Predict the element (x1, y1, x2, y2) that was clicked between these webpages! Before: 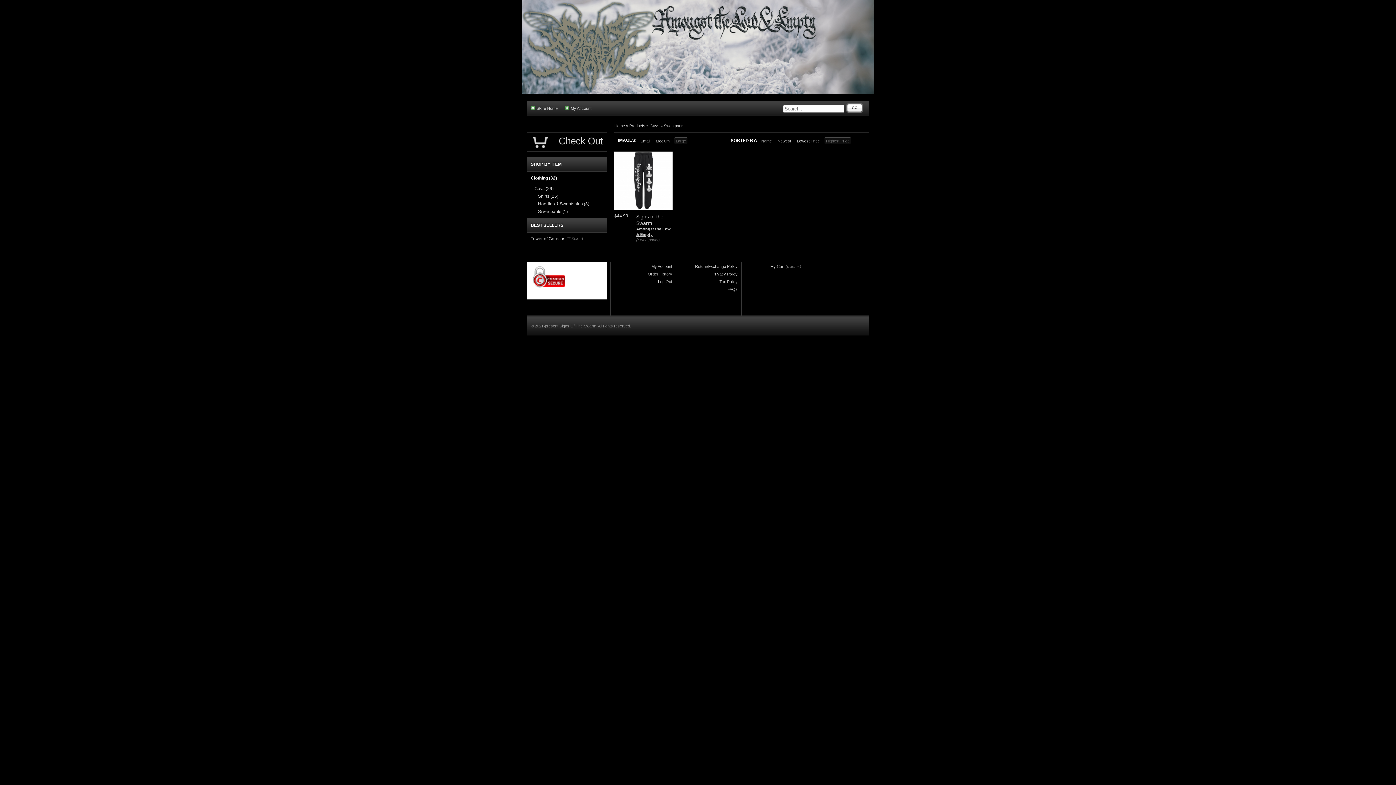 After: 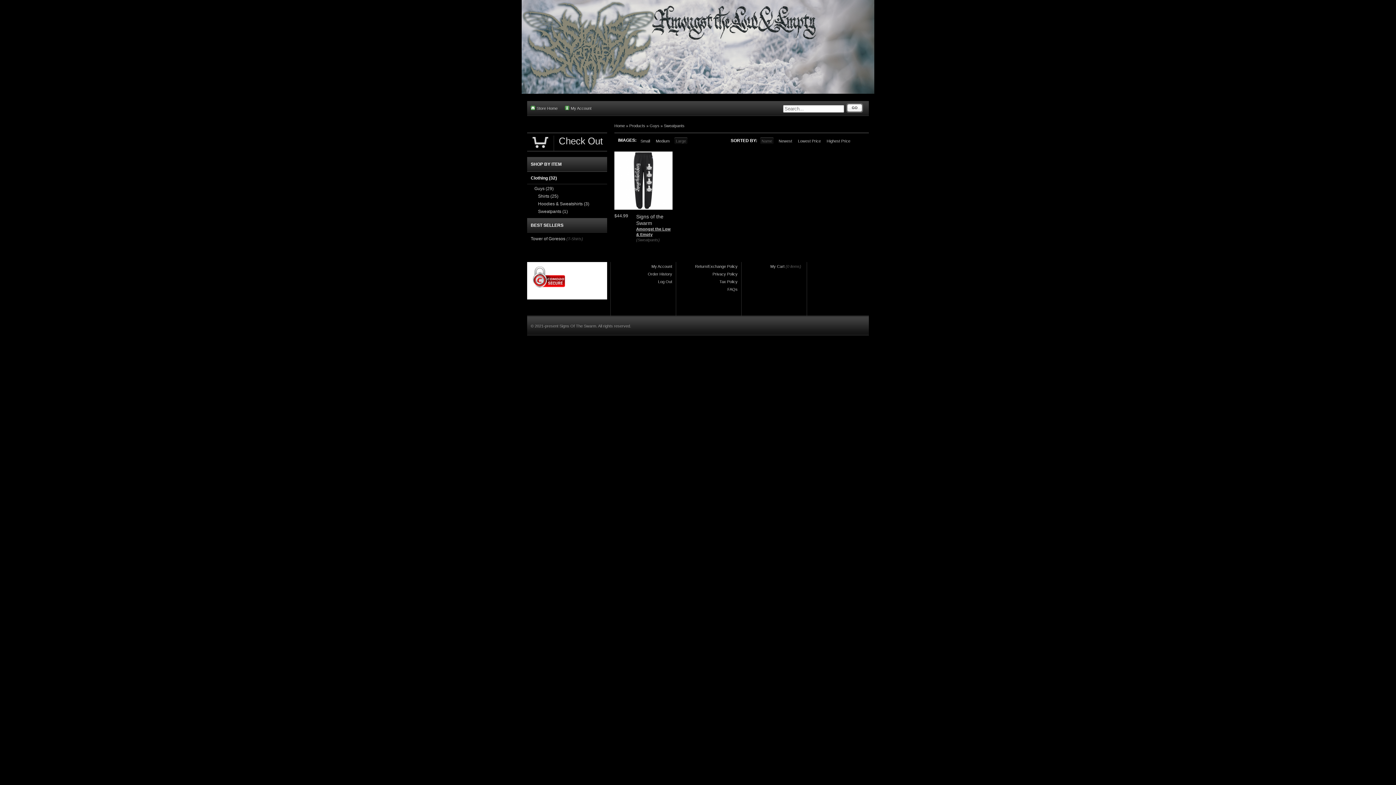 Action: bbox: (636, 237, 660, 242) label: (Sweatpants)